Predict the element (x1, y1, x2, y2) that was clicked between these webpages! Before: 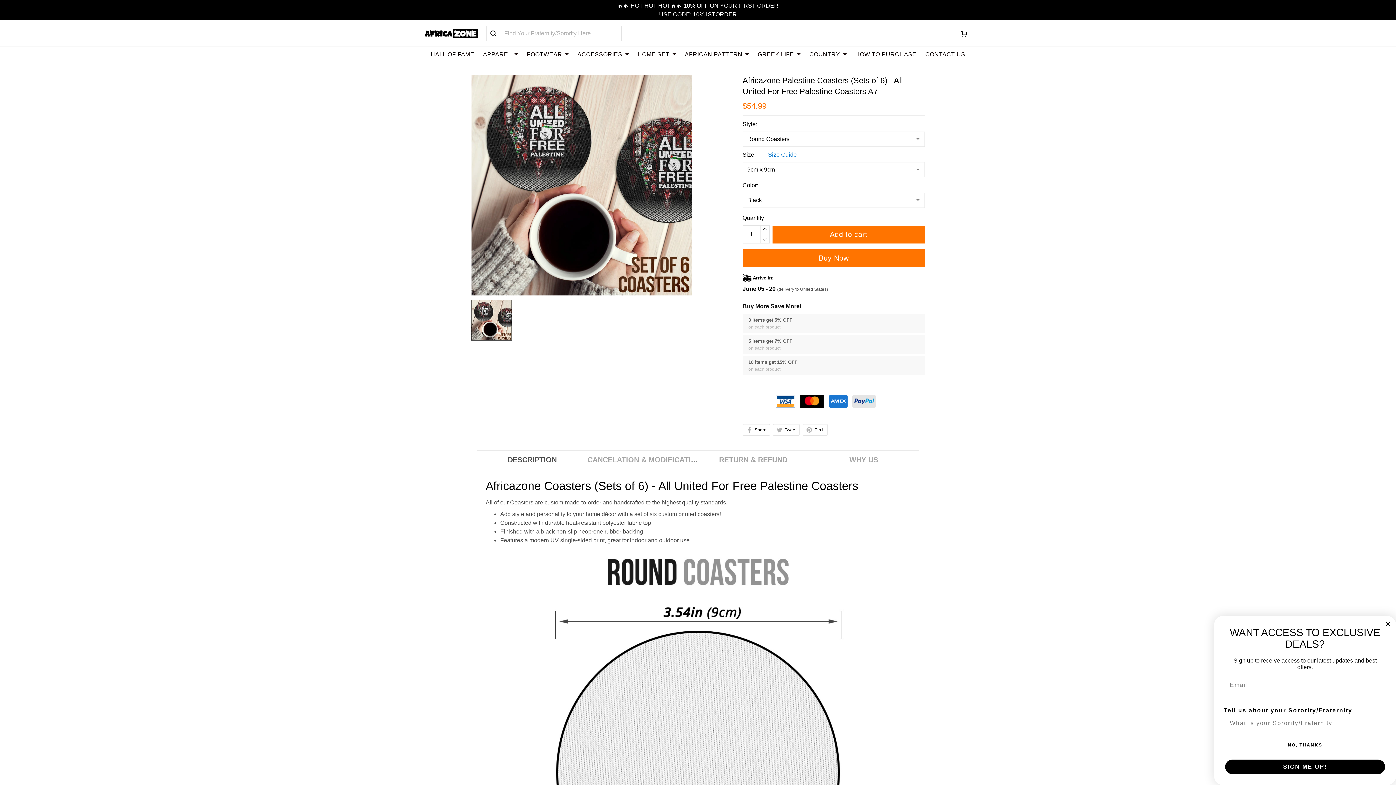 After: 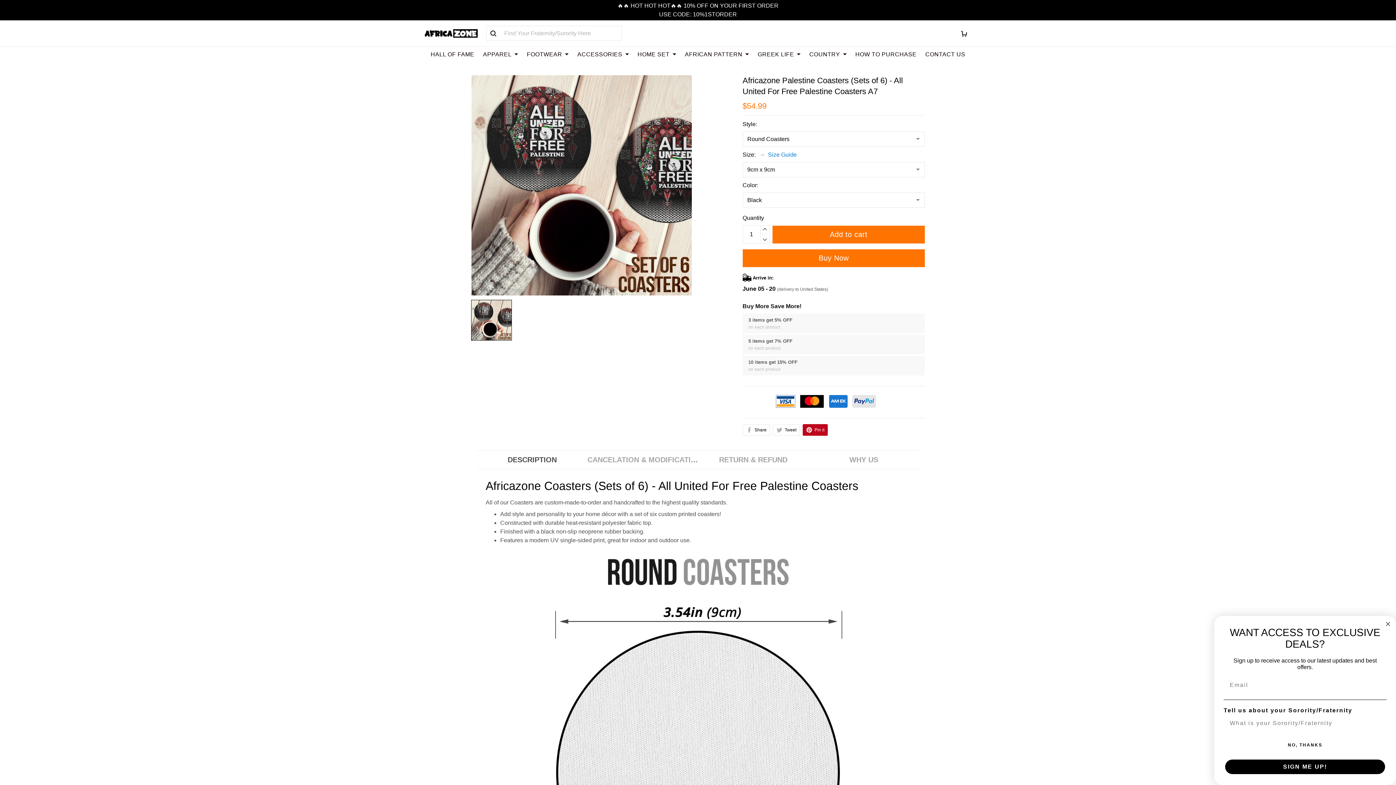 Action: bbox: (802, 316, 827, 327) label: Pin it